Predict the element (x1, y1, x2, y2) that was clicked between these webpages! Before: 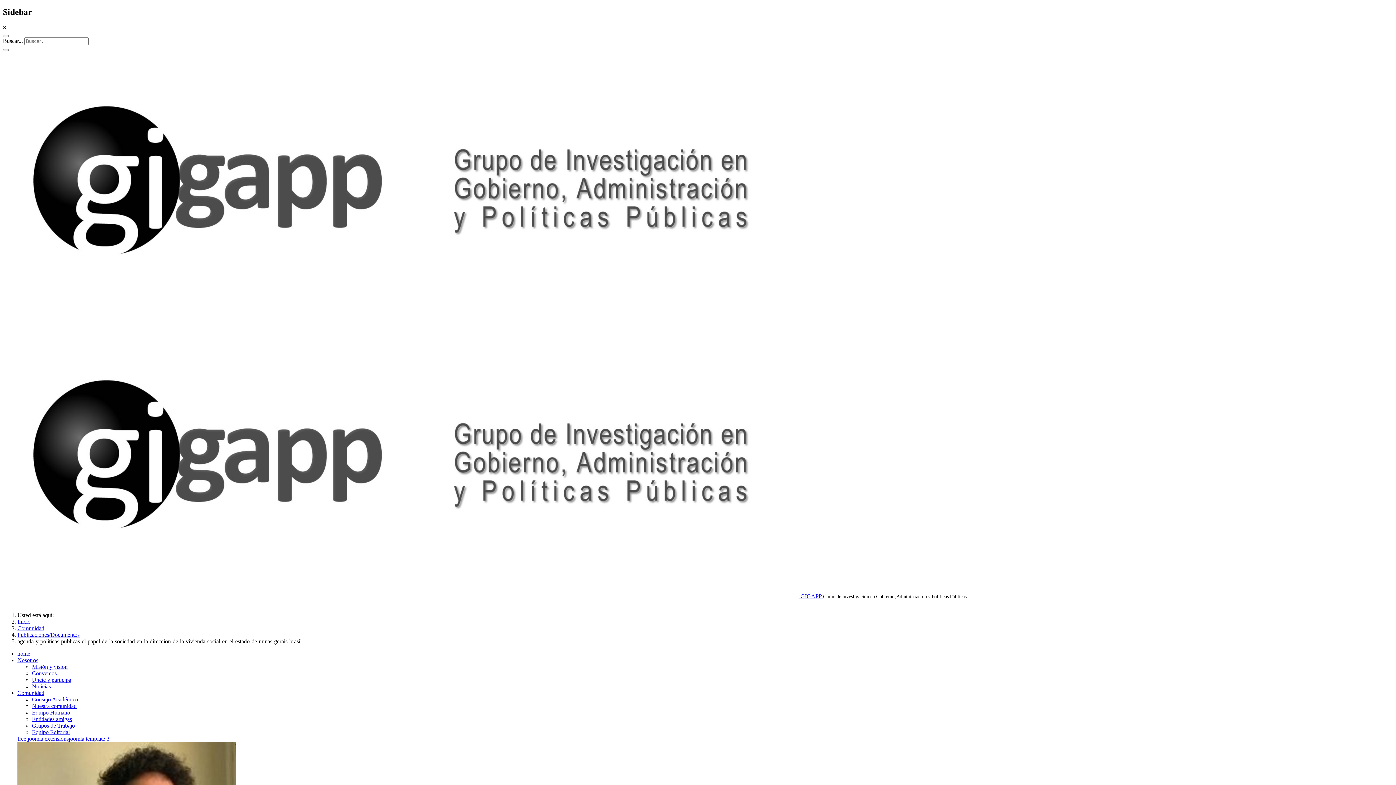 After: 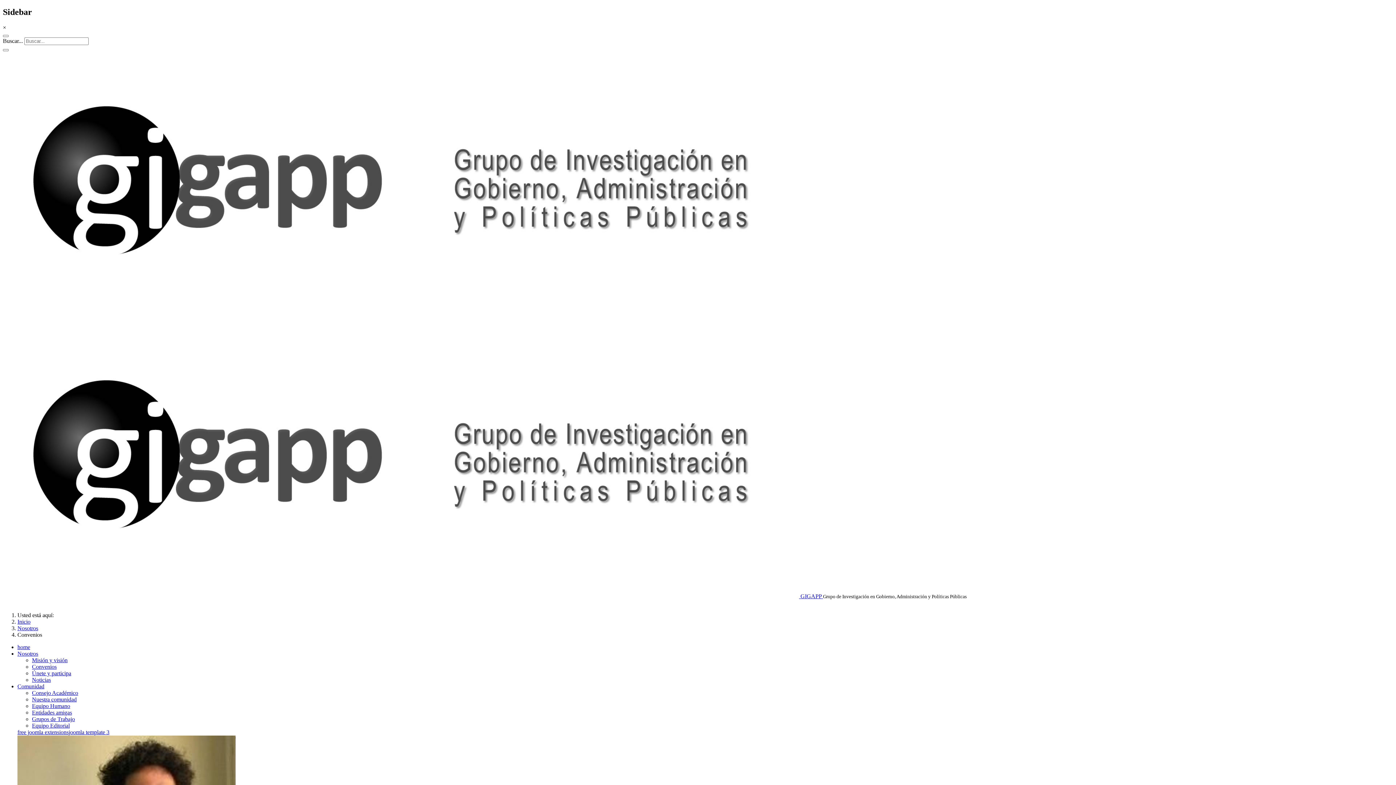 Action: label: Convenios bbox: (32, 670, 56, 676)